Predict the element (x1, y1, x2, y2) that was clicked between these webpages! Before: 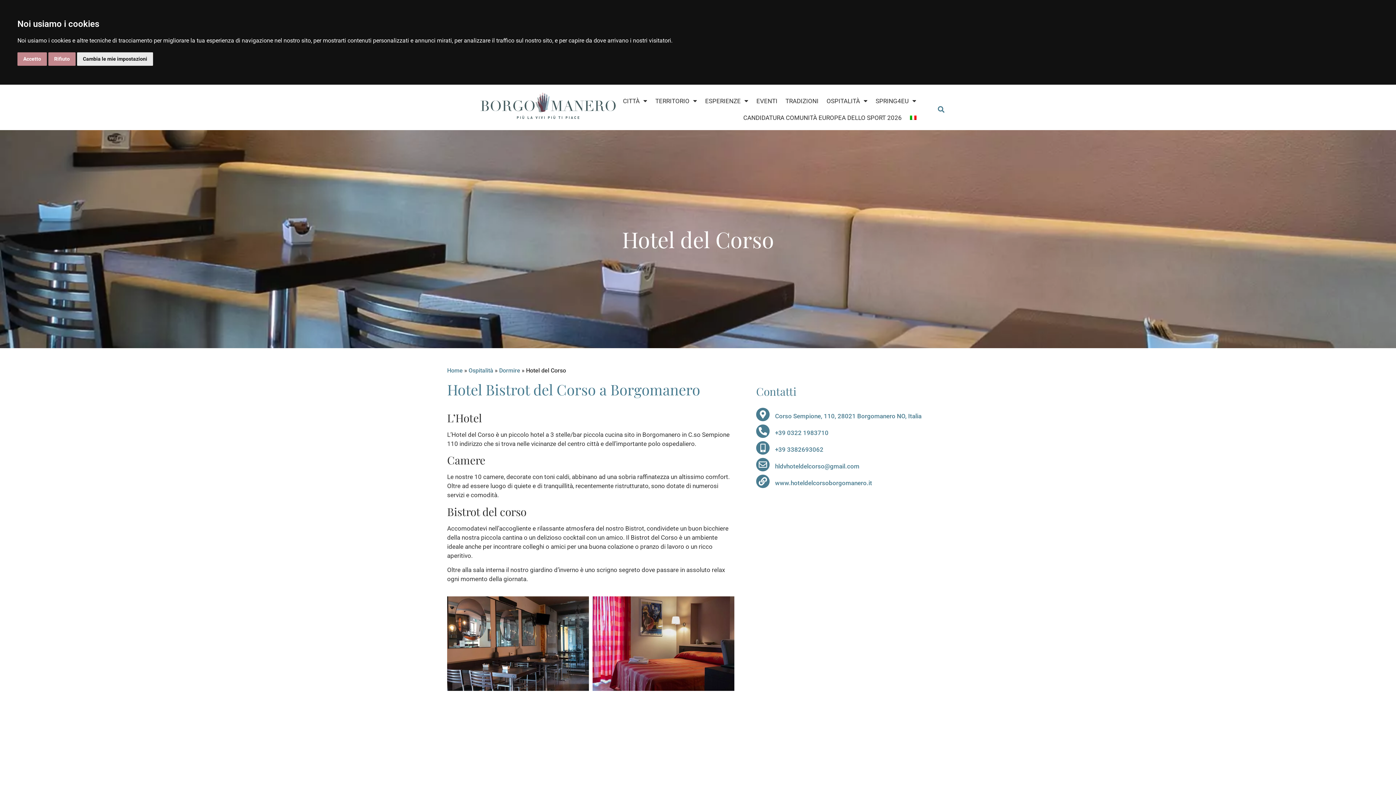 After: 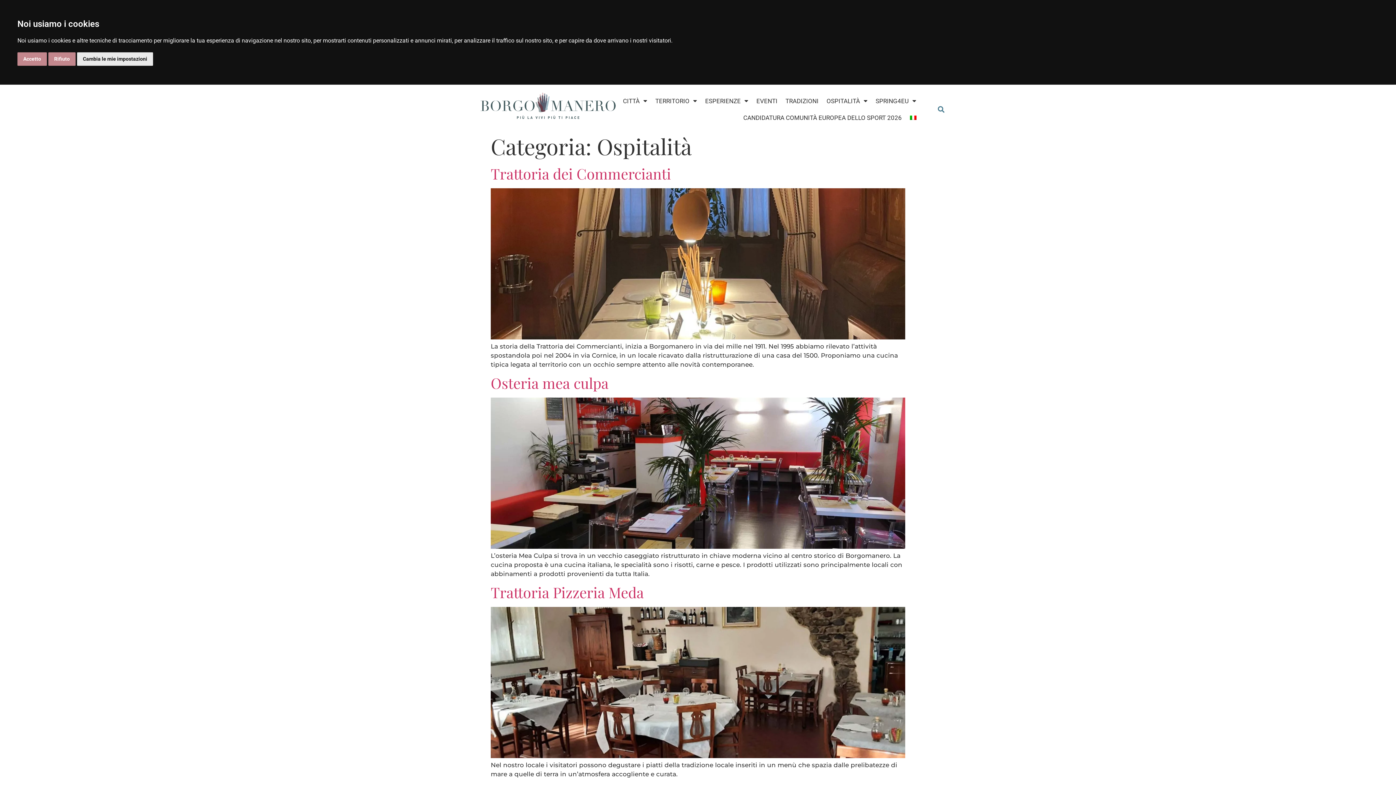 Action: label: Ospitalità bbox: (468, 367, 493, 374)